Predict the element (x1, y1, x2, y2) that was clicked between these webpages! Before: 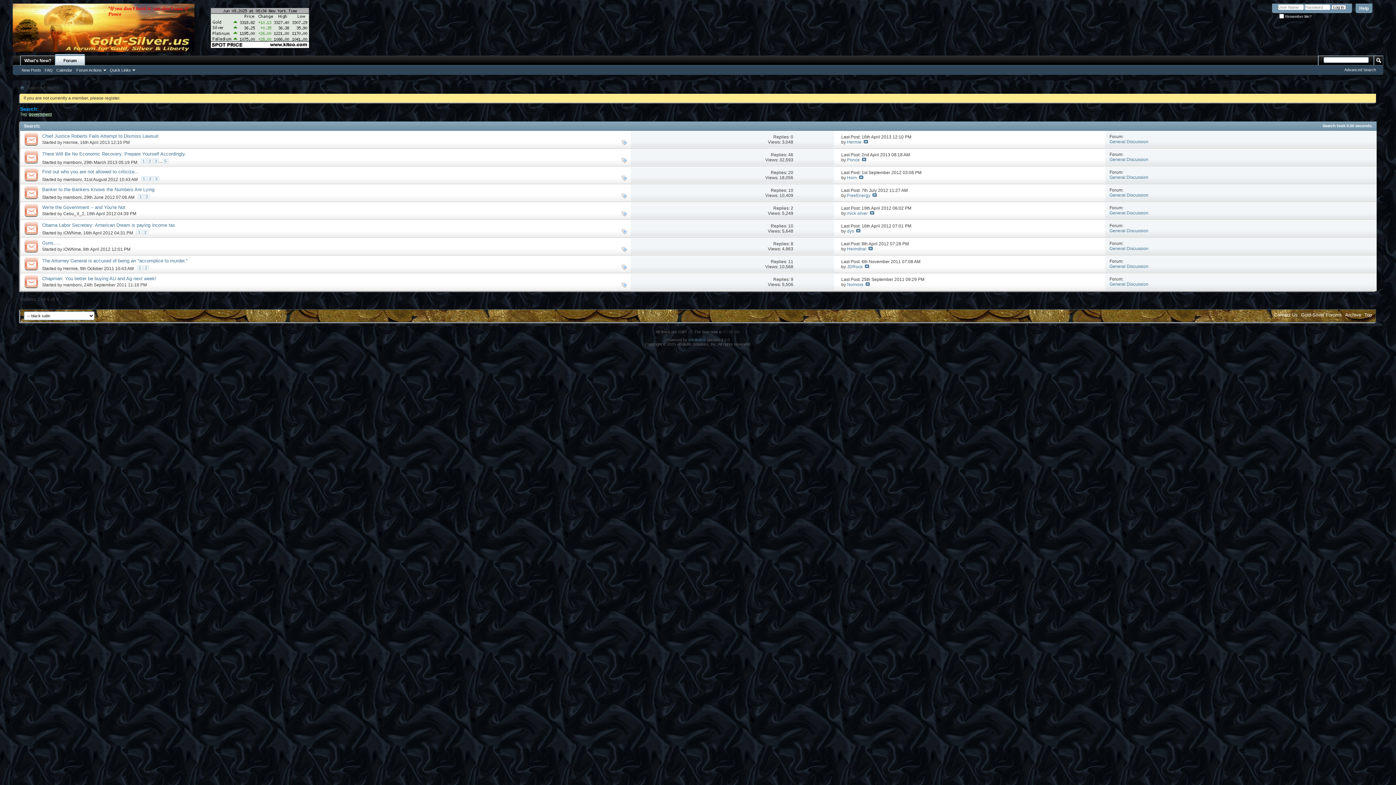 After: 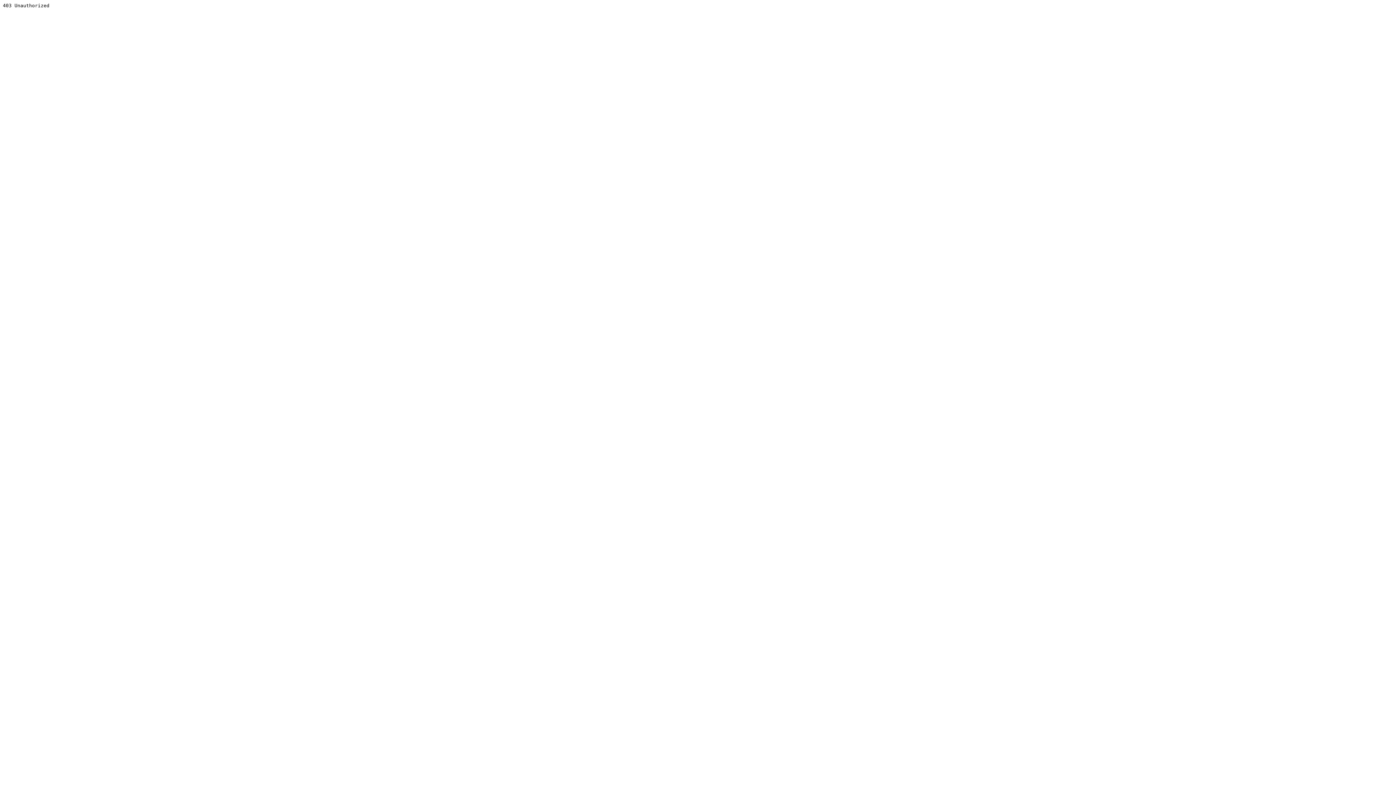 Action: label: vBulletin® bbox: (688, 337, 706, 342)